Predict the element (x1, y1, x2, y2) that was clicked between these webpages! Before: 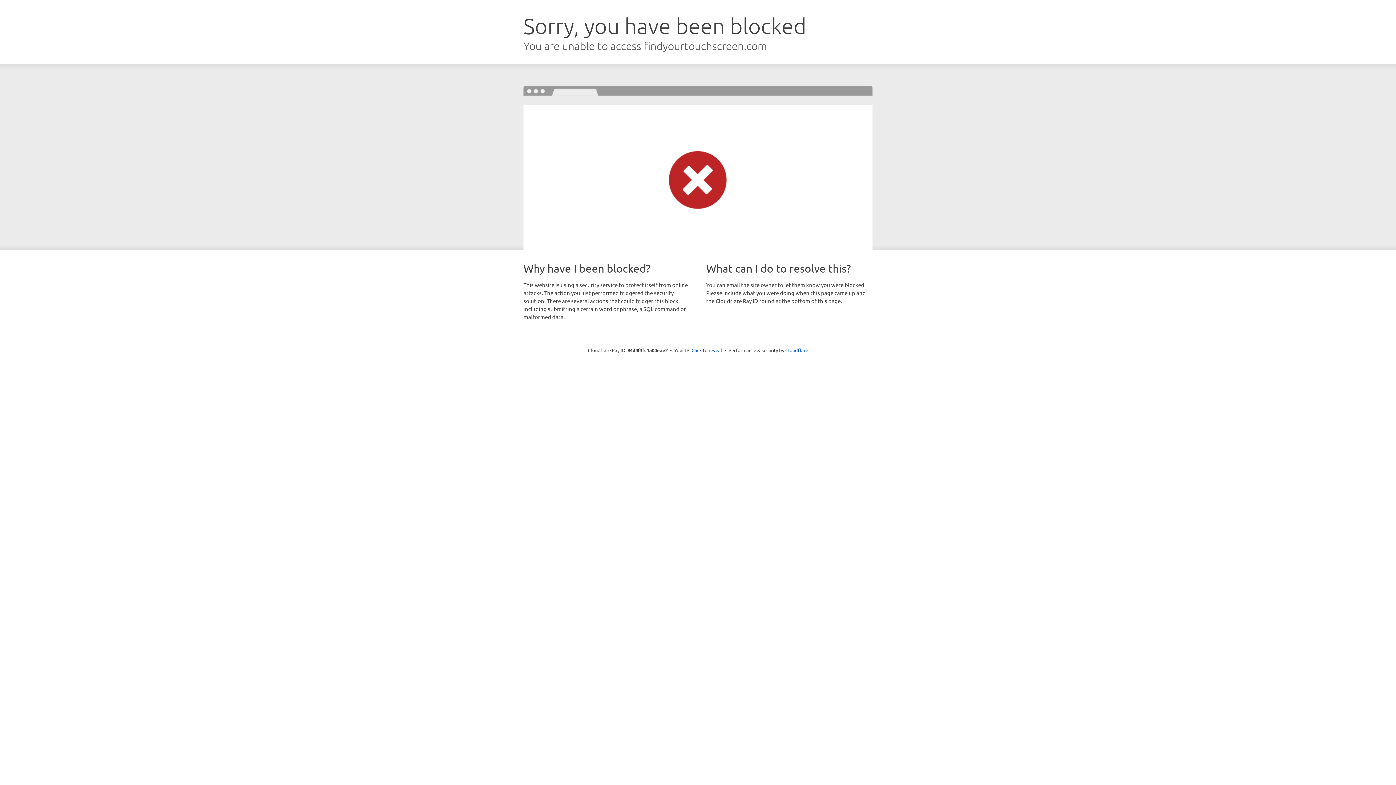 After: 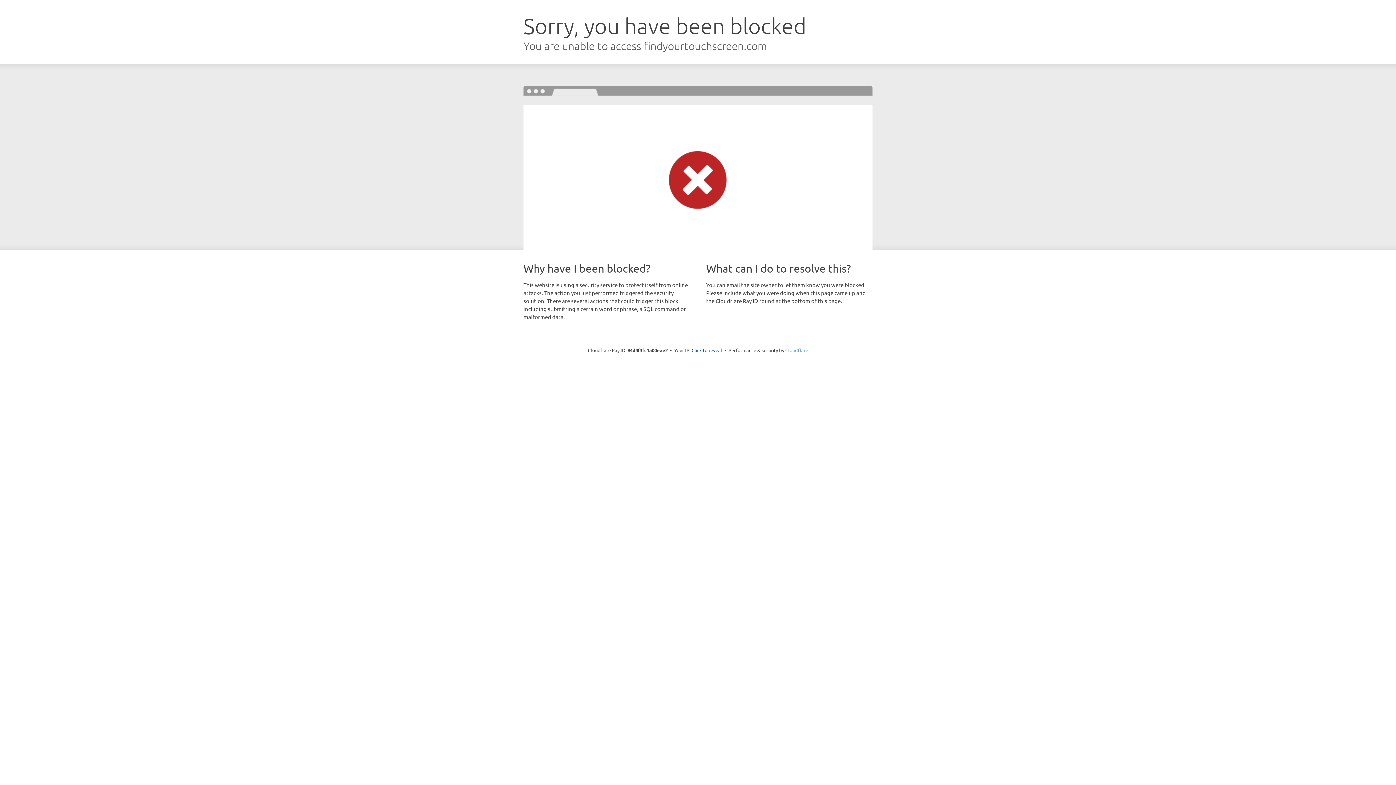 Action: label: Cloudflare bbox: (785, 347, 808, 353)